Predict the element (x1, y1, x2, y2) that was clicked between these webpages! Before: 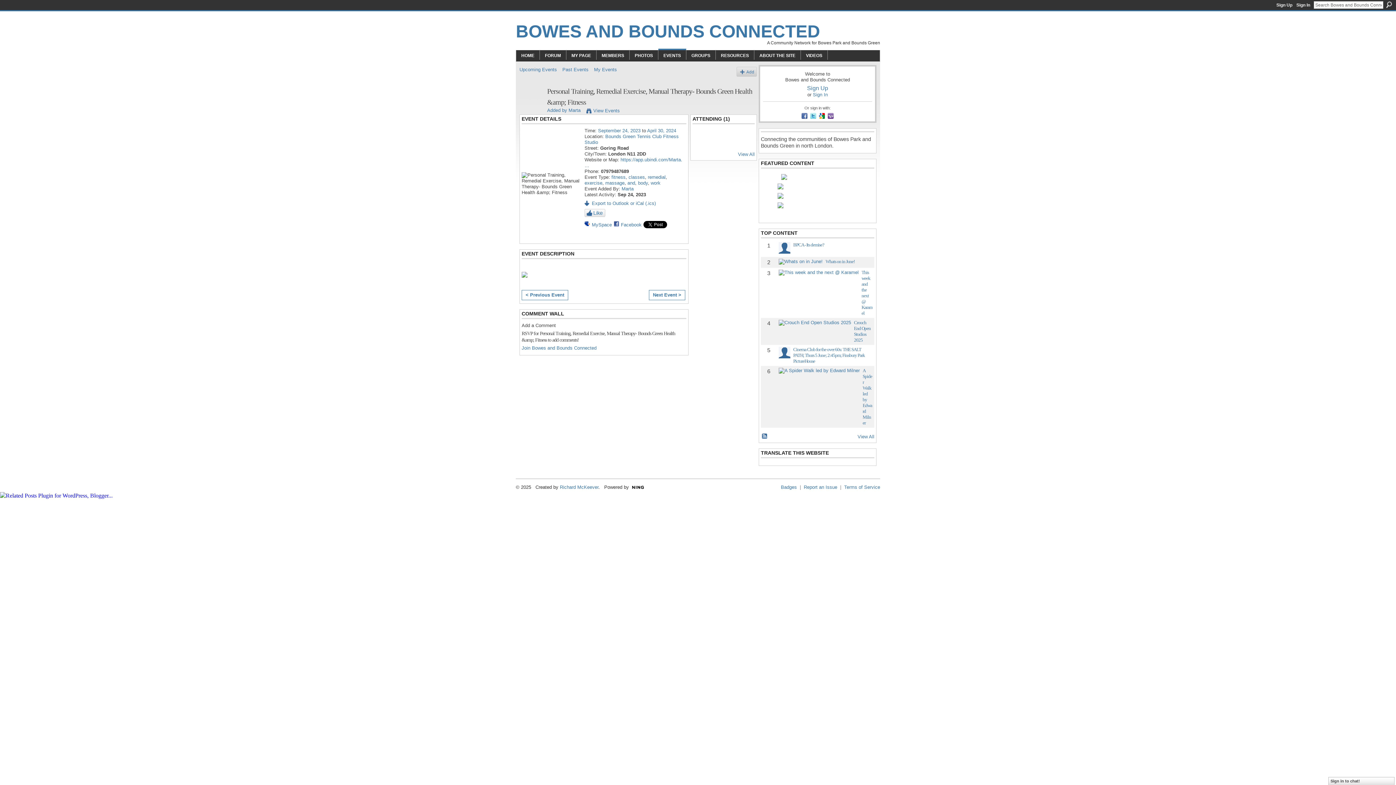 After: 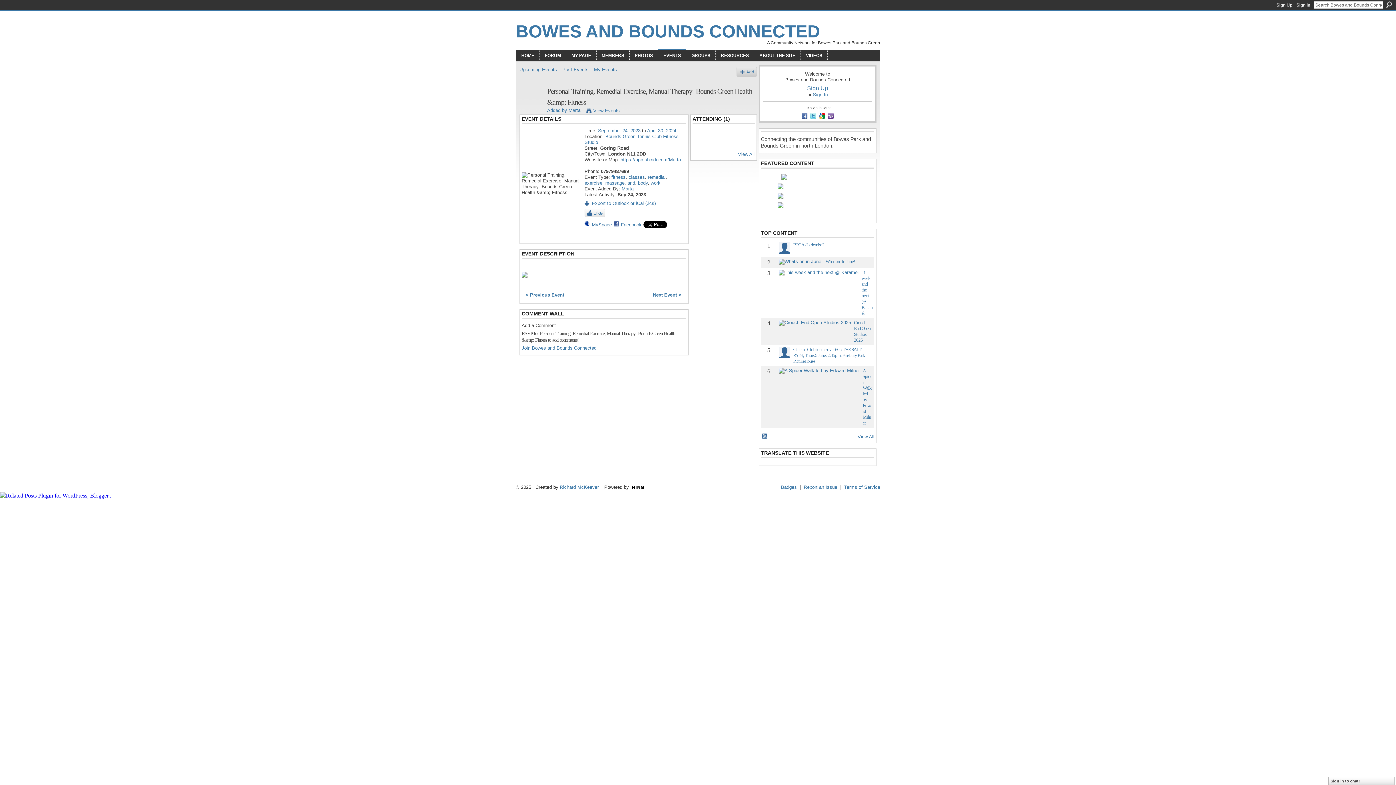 Action: bbox: (761, 183, 874, 189)